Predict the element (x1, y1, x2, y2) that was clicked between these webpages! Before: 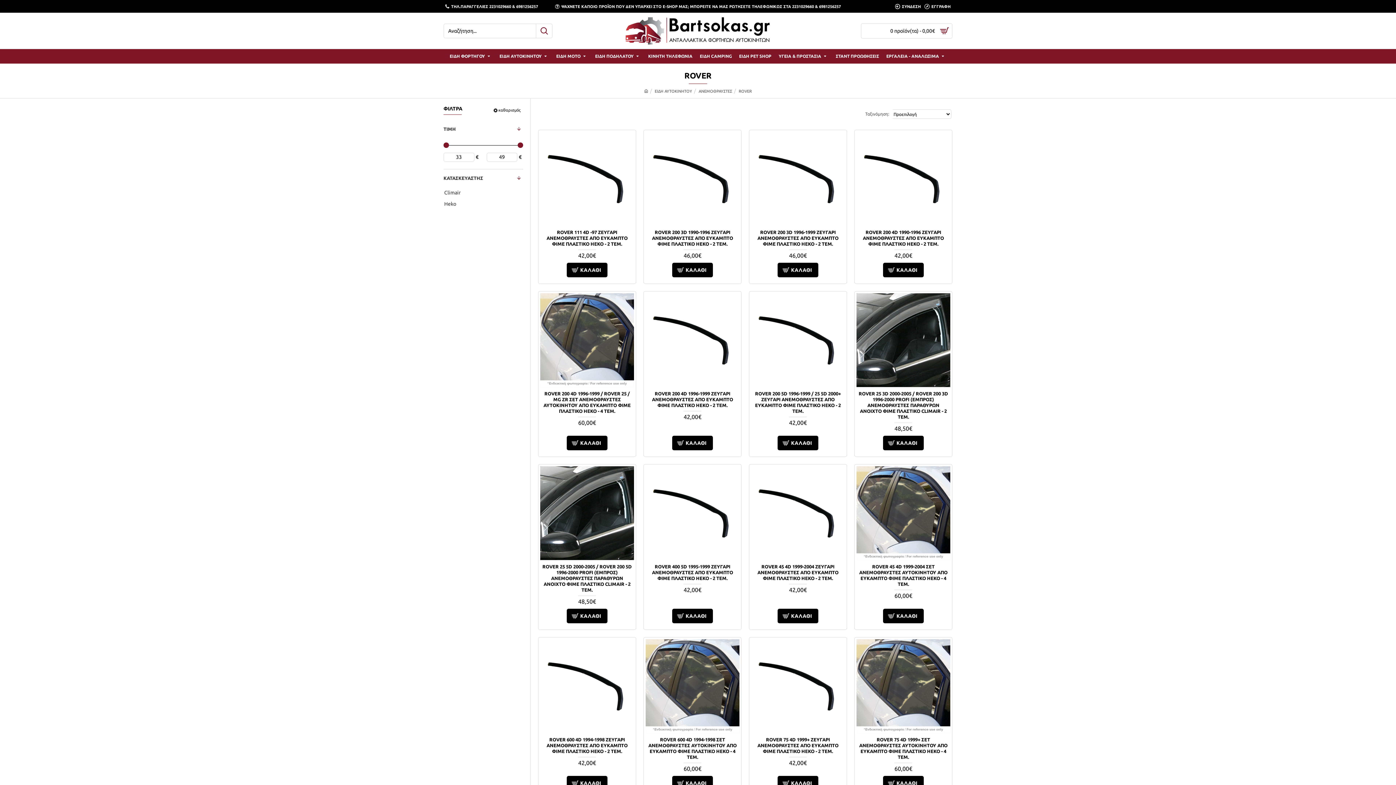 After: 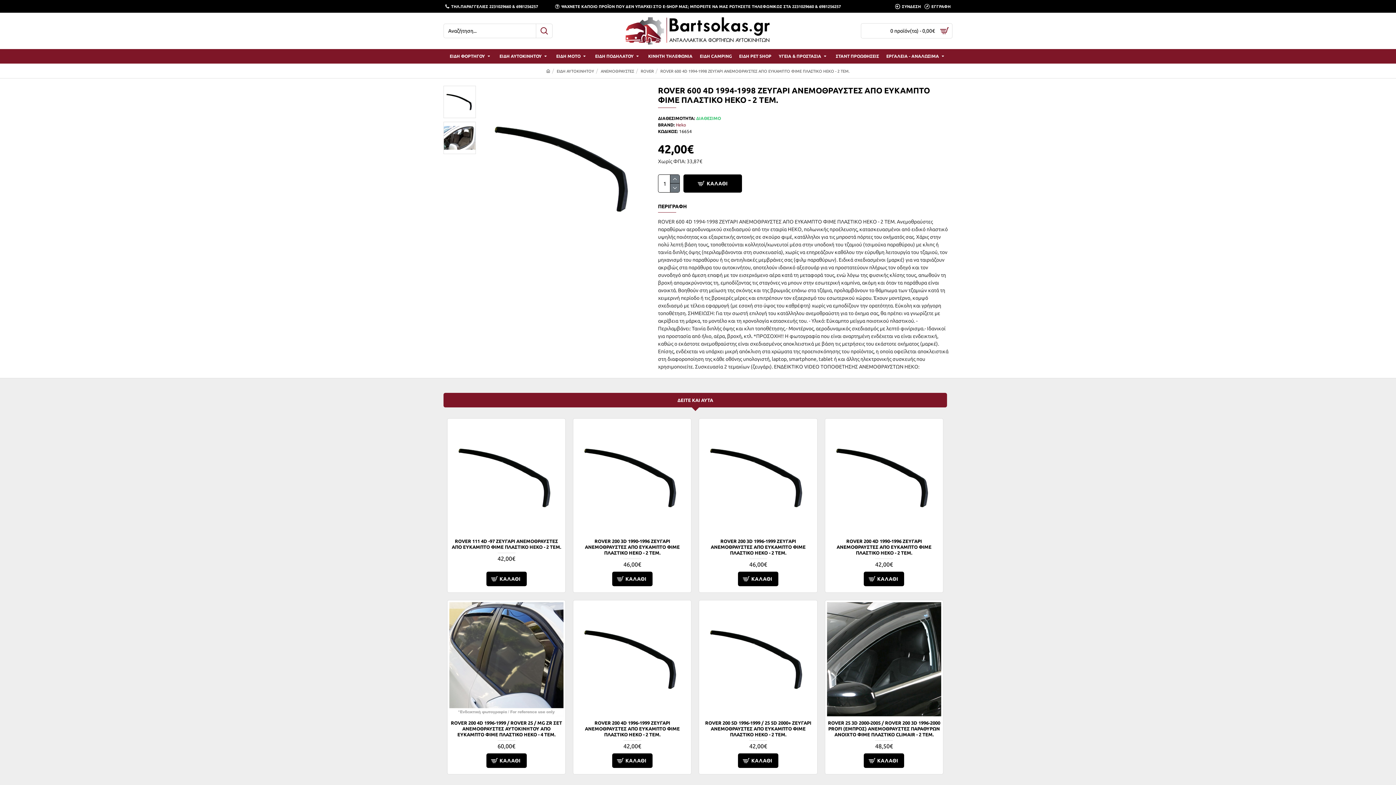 Action: bbox: (540, 639, 634, 733)